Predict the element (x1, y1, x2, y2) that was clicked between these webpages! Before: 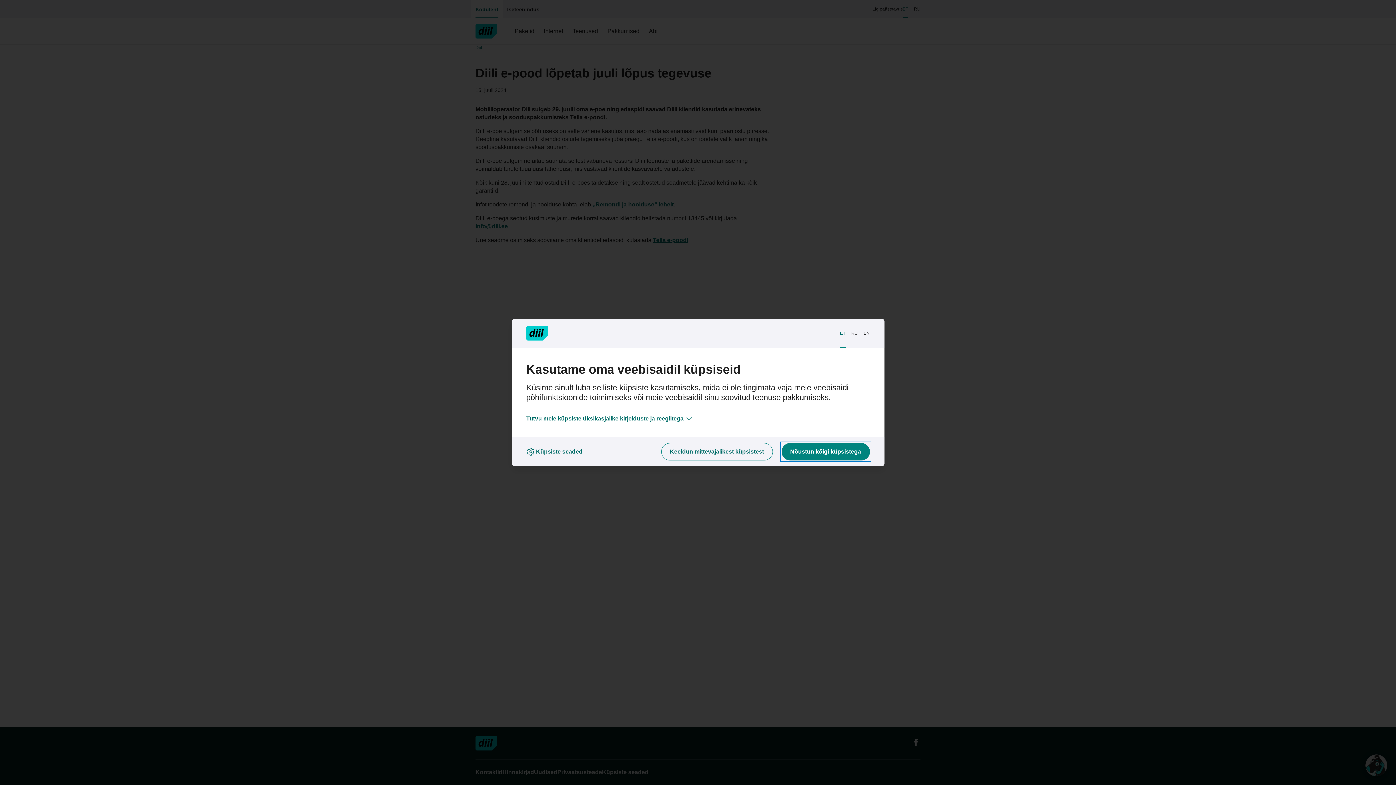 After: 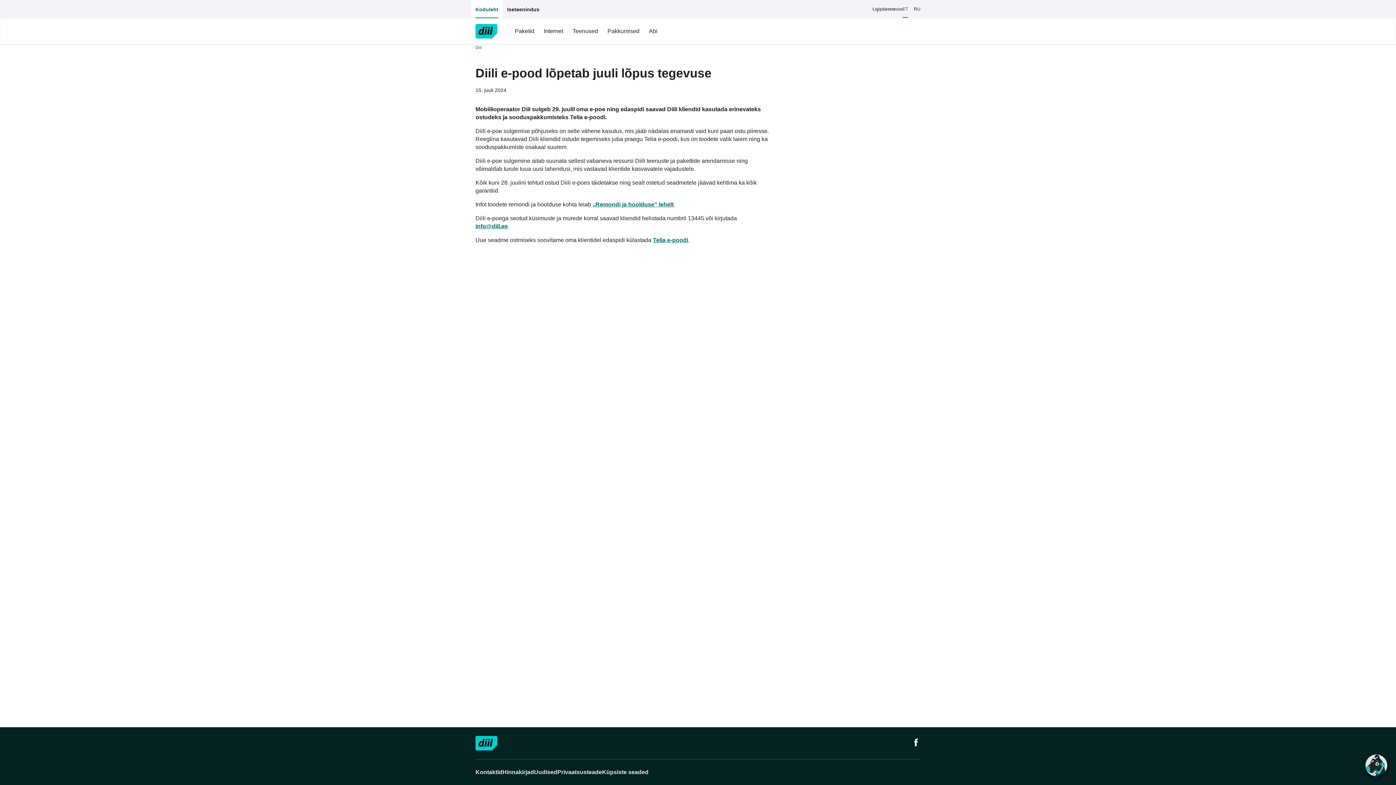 Action: label: Keeldun mittevajalikest küpsistest bbox: (661, 443, 772, 460)